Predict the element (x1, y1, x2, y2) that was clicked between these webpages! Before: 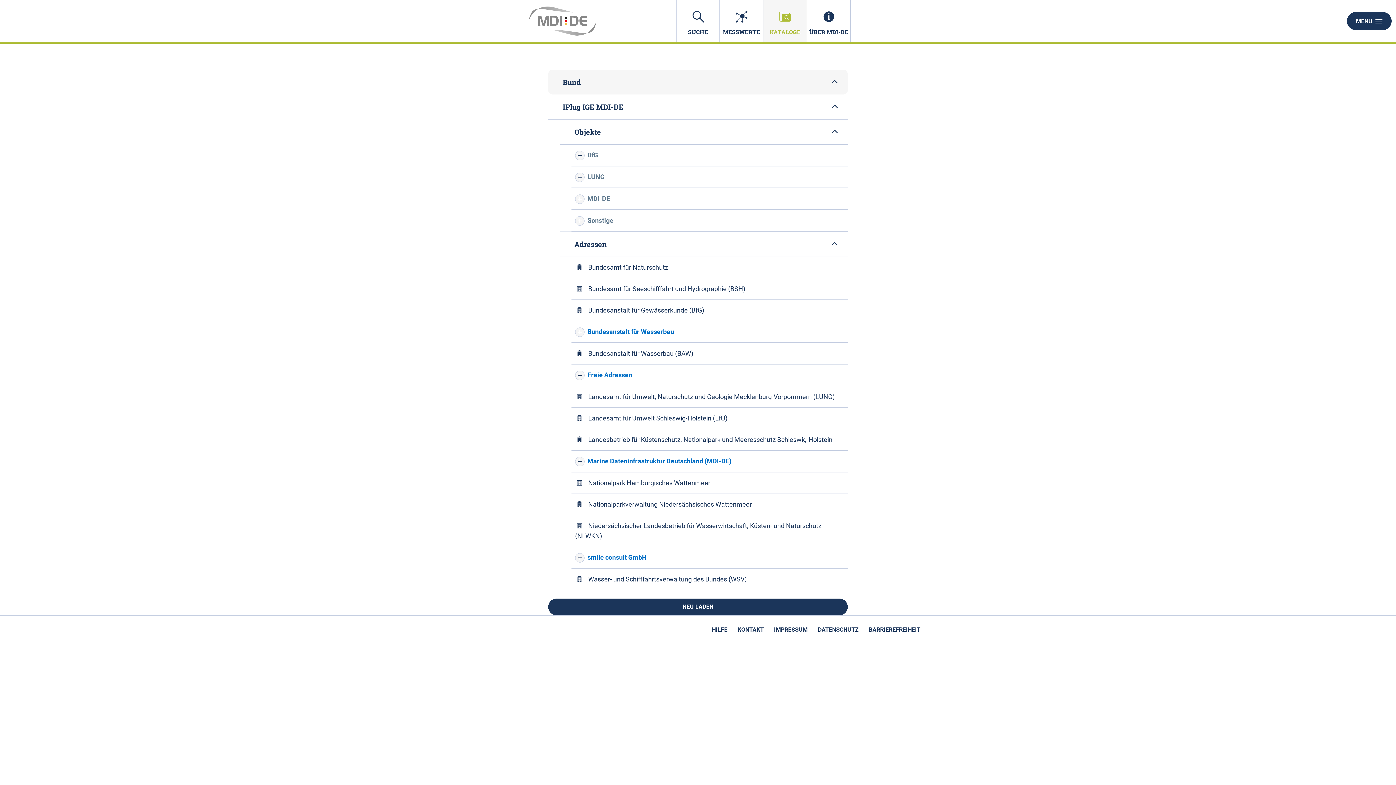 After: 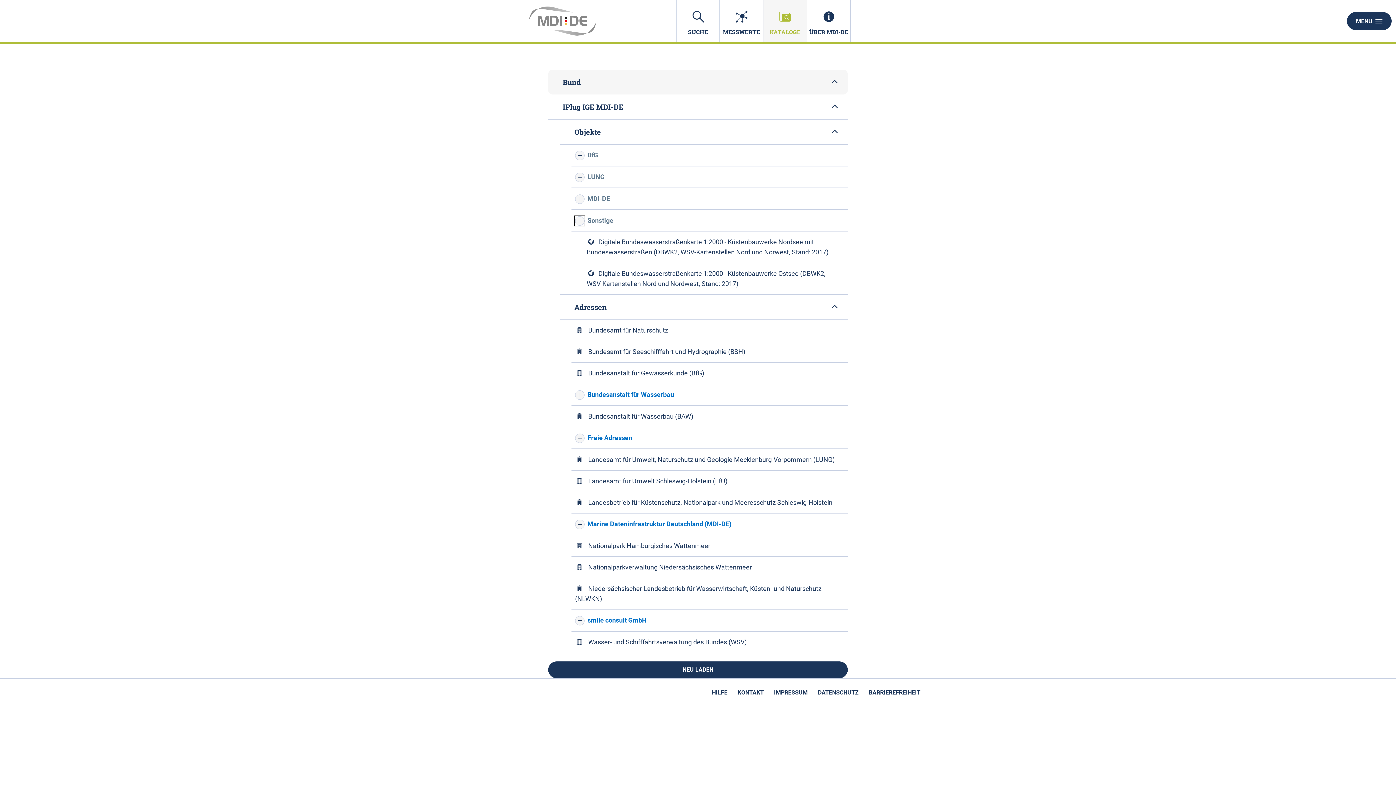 Action: bbox: (575, 216, 584, 225)